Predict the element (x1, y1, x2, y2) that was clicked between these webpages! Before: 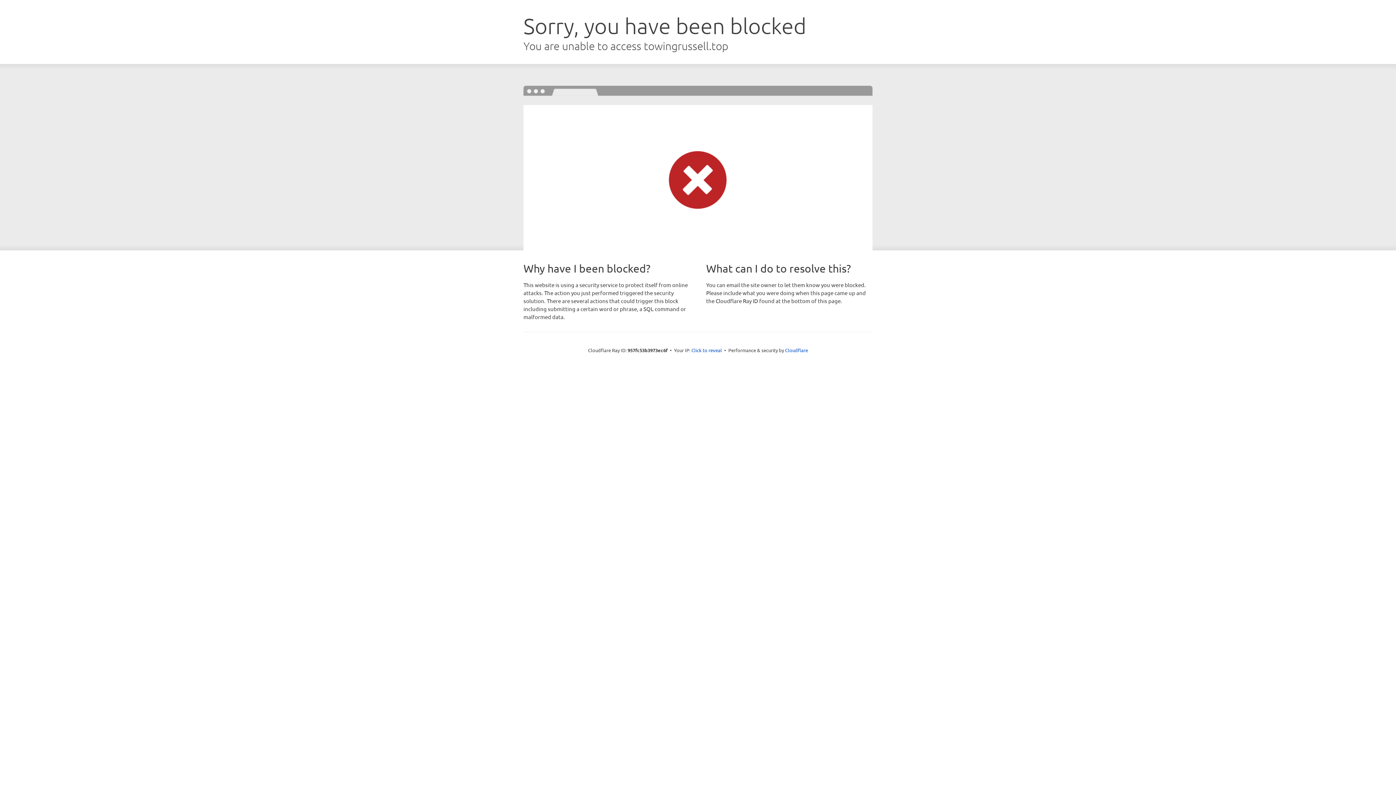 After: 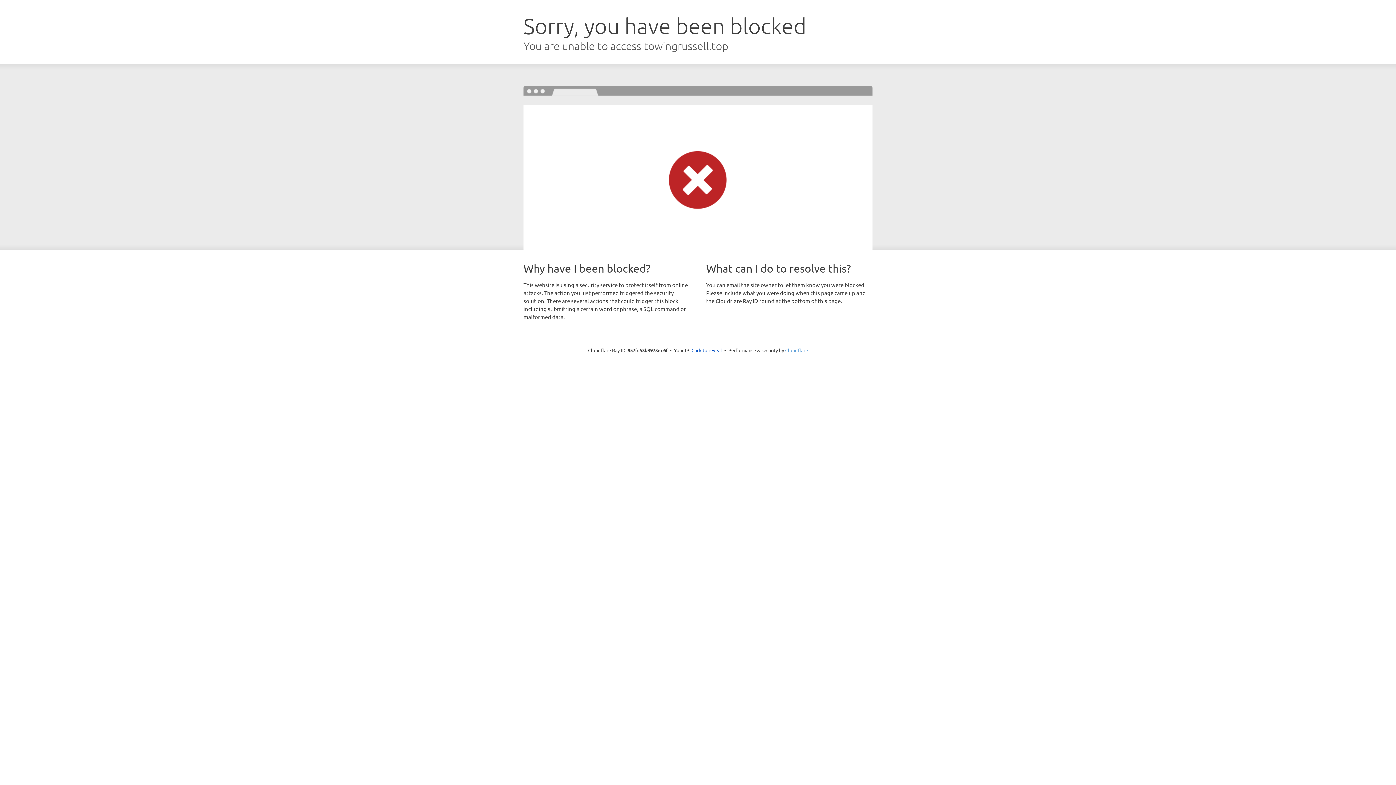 Action: label: Cloudflare bbox: (785, 347, 808, 353)